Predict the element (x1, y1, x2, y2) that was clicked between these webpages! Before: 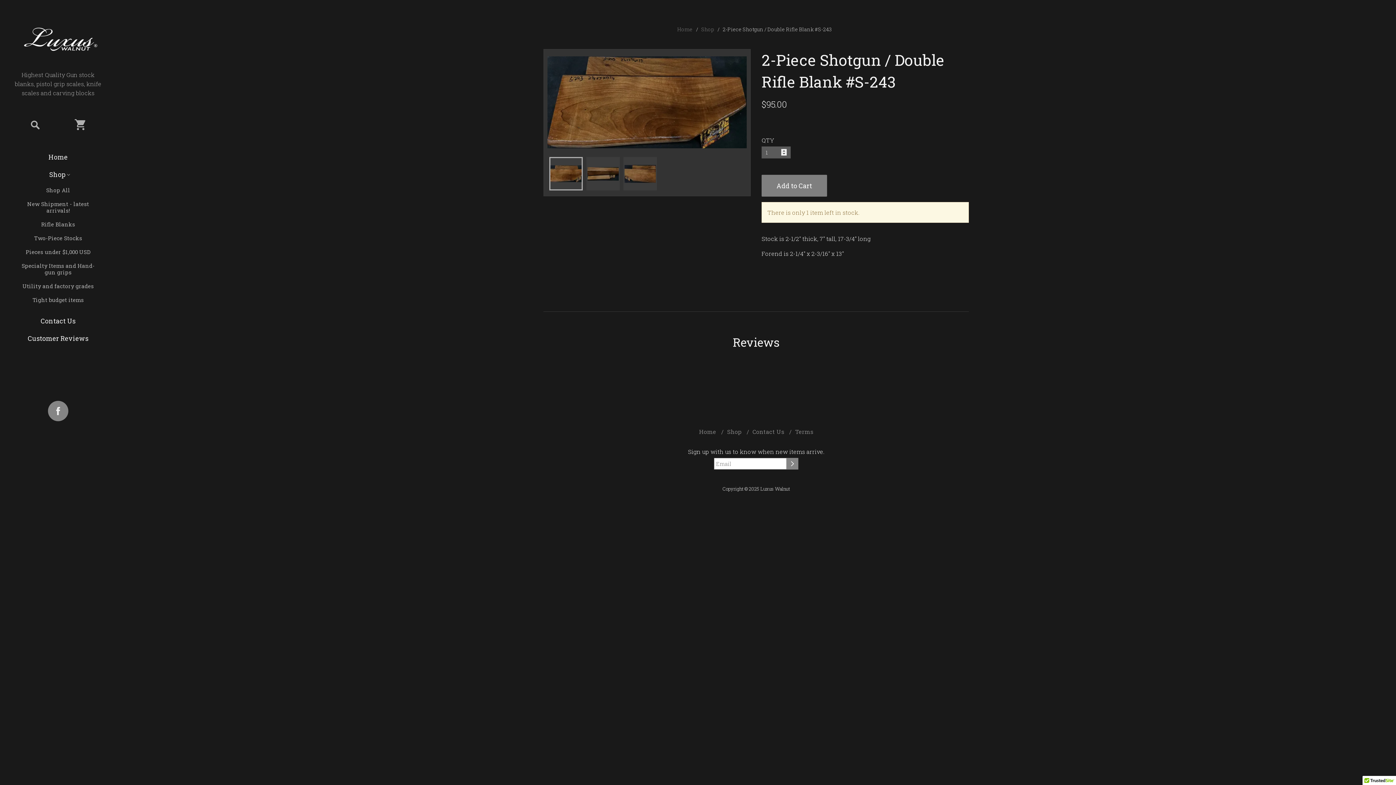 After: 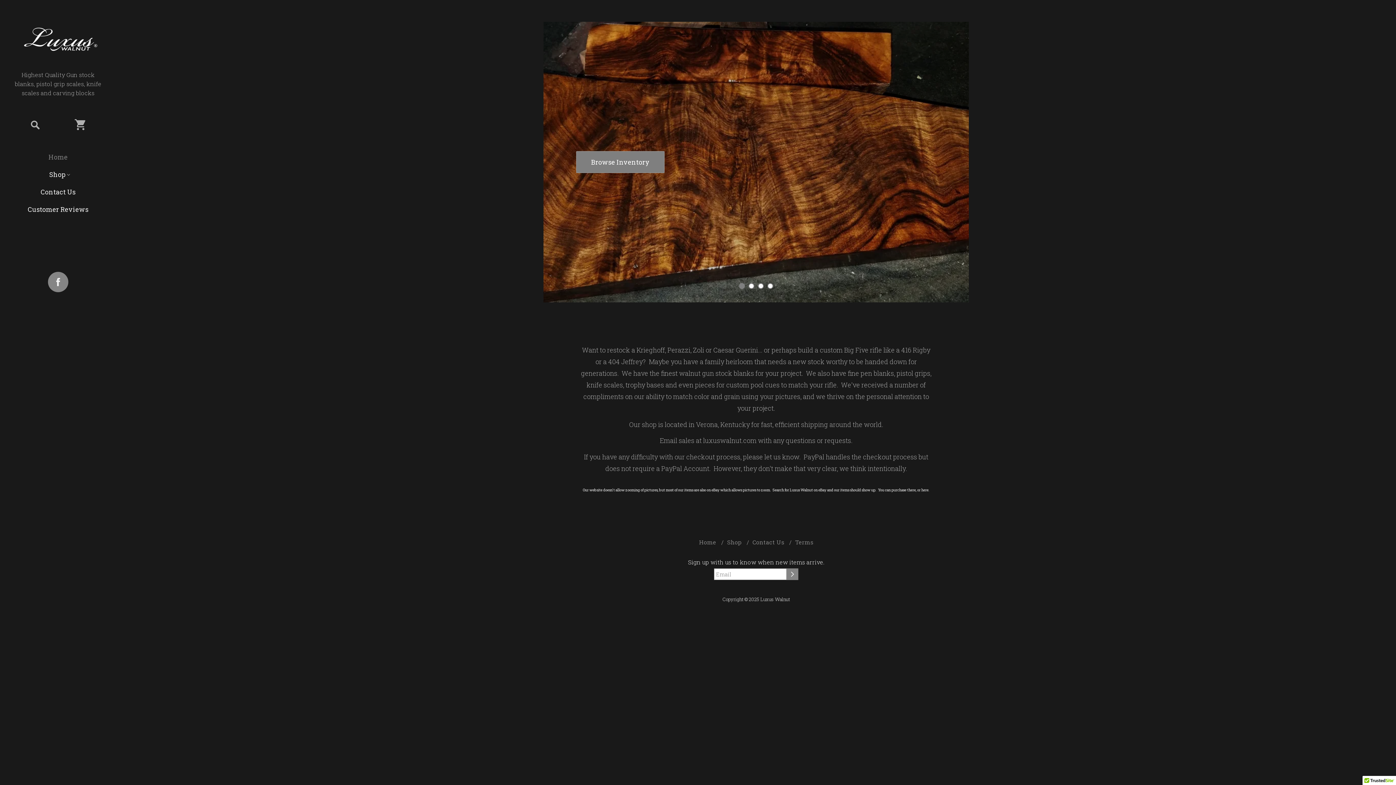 Action: bbox: (699, 428, 716, 435) label: Home